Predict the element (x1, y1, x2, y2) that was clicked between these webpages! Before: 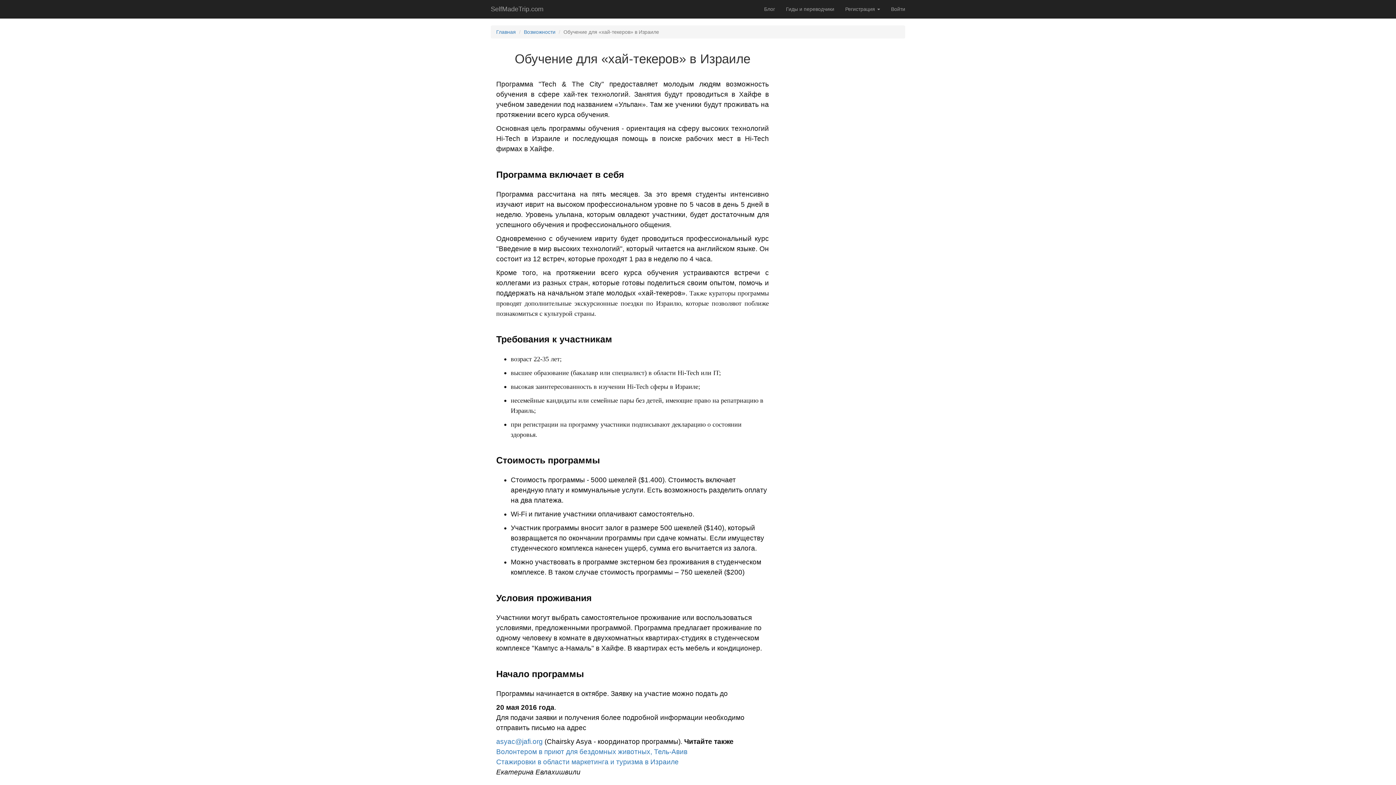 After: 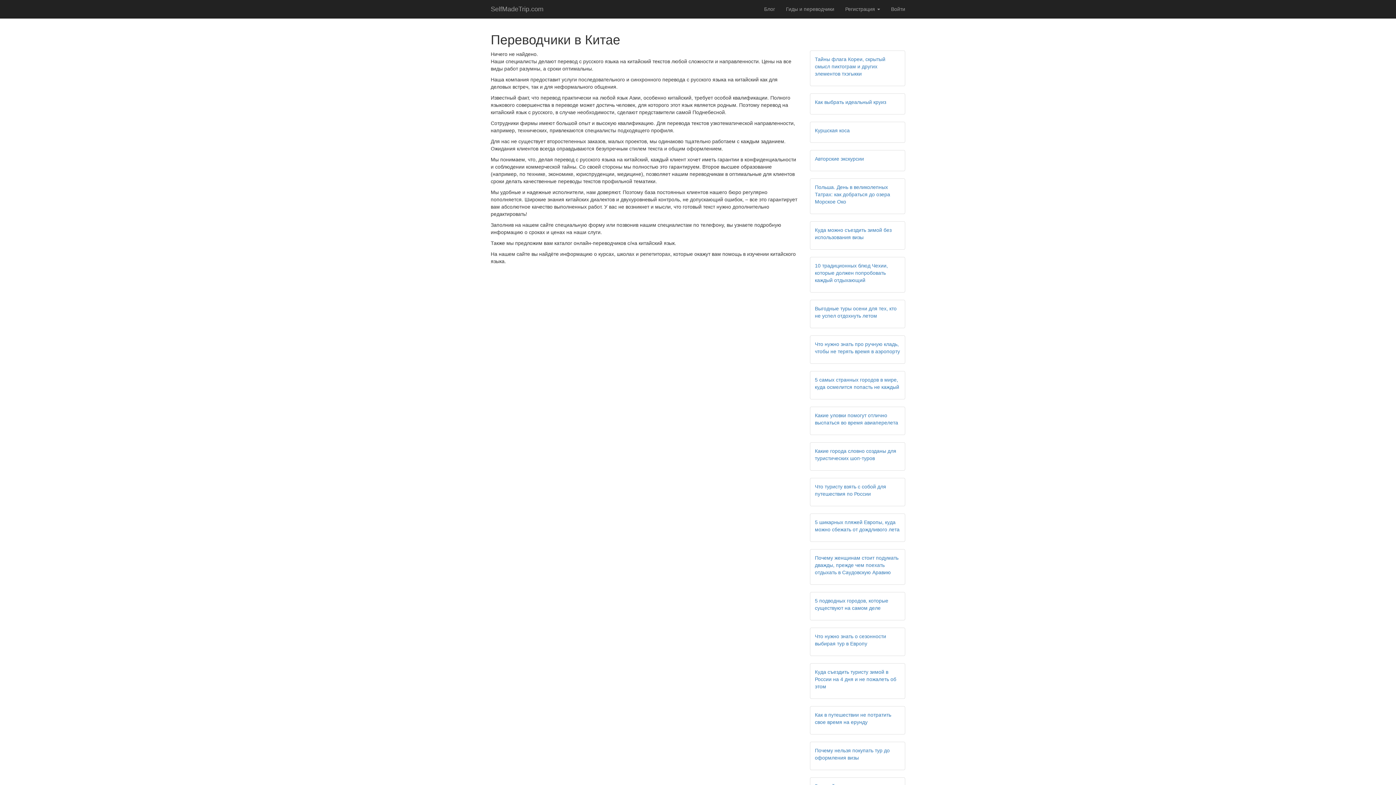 Action: bbox: (780, 0, 840, 18) label: Гиды и переводчики